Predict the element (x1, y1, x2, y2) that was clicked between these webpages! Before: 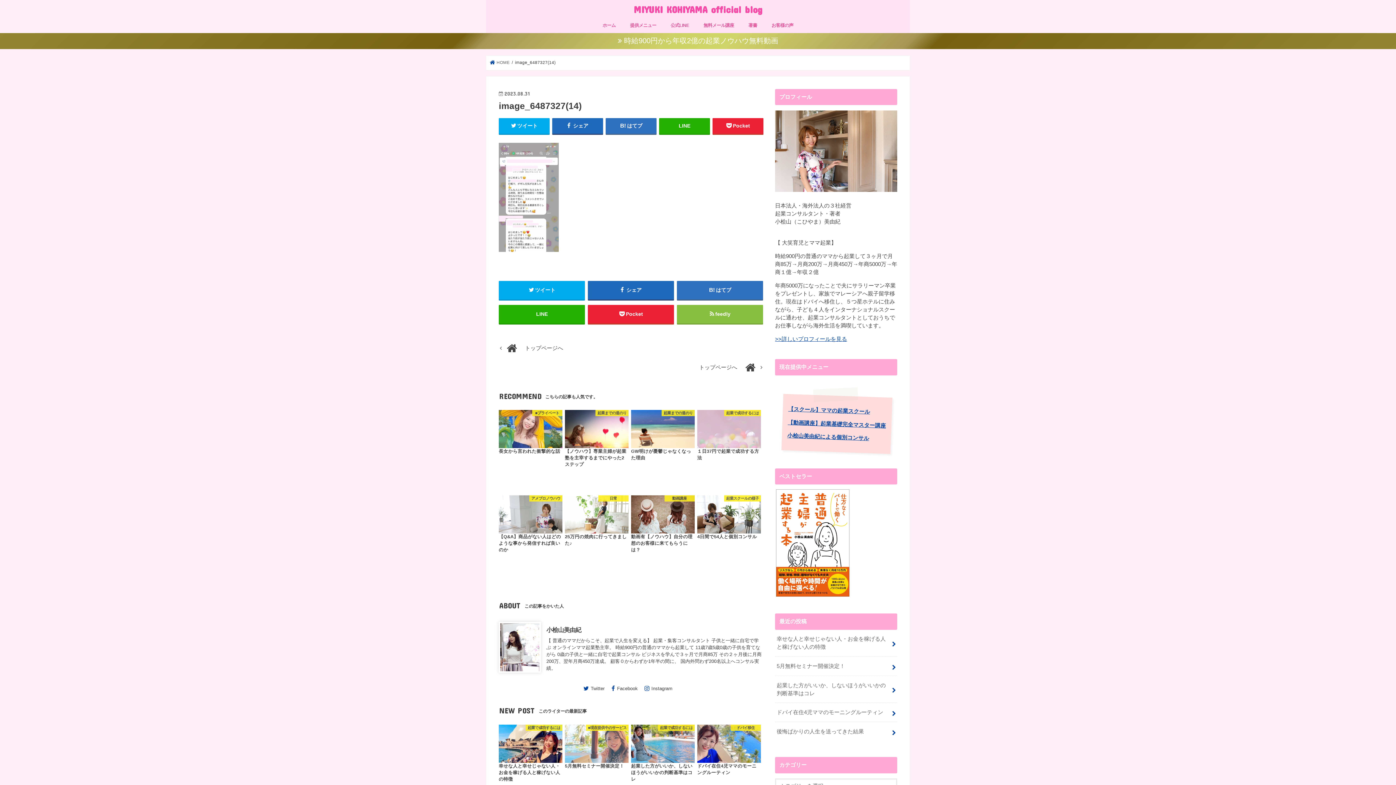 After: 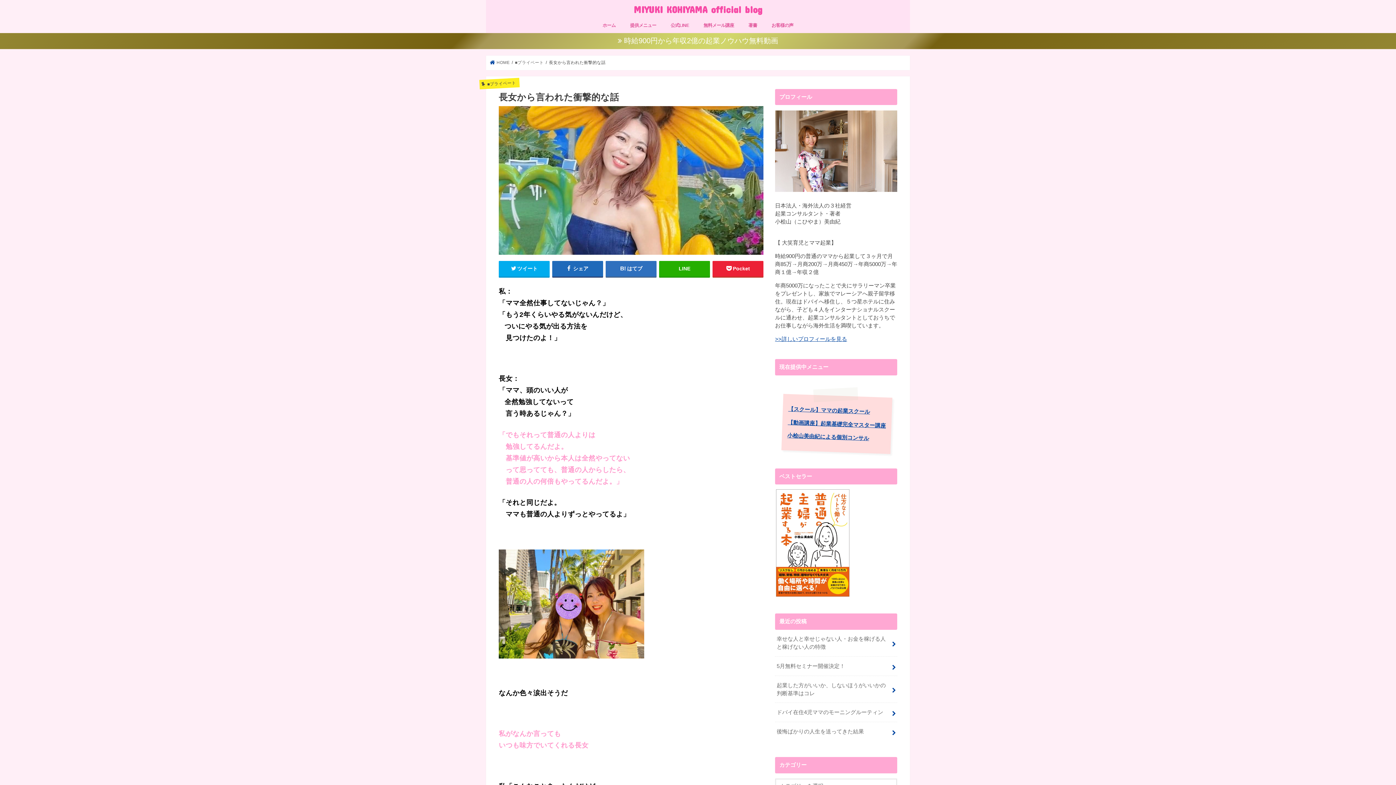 Action: label: ■プライベート
長女から言われた衝撃的な話 bbox: (498, 410, 562, 454)